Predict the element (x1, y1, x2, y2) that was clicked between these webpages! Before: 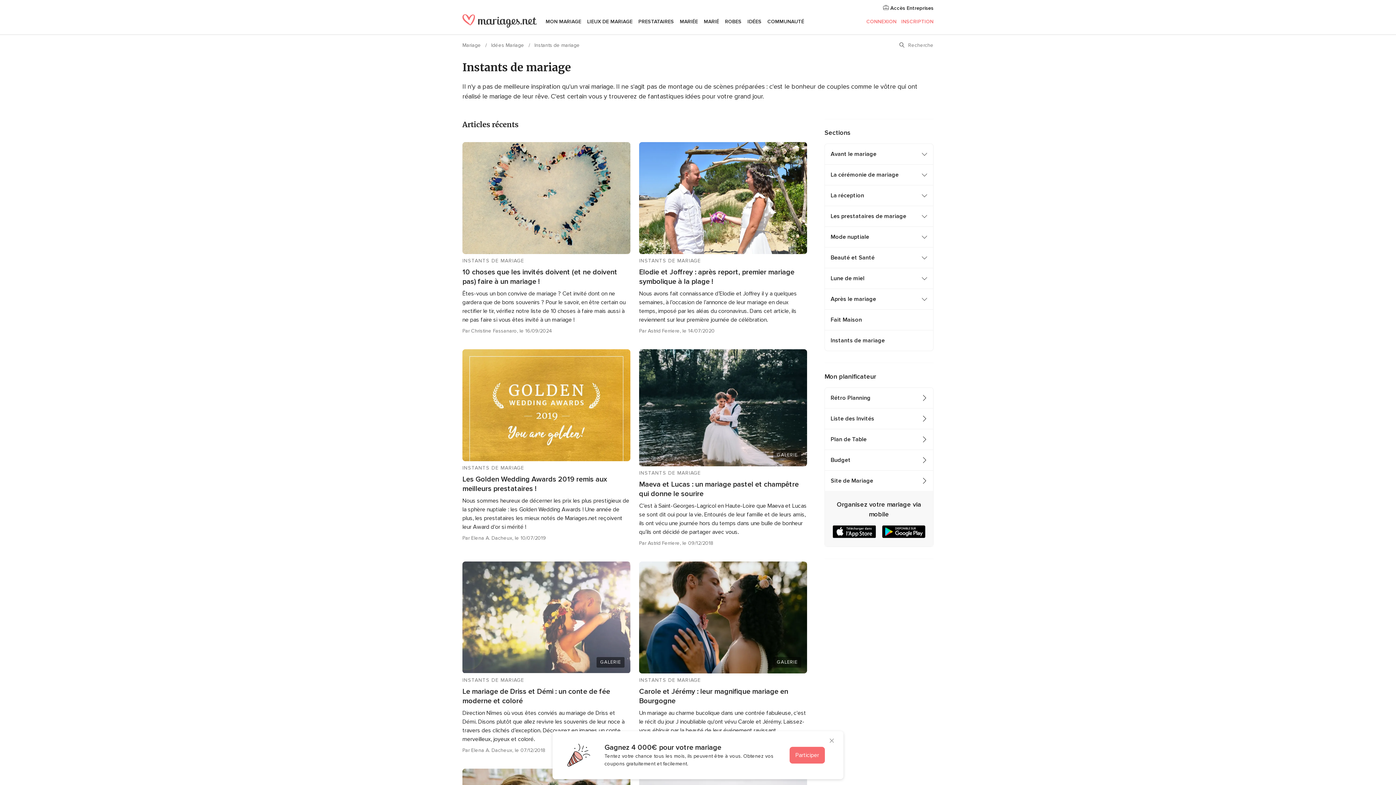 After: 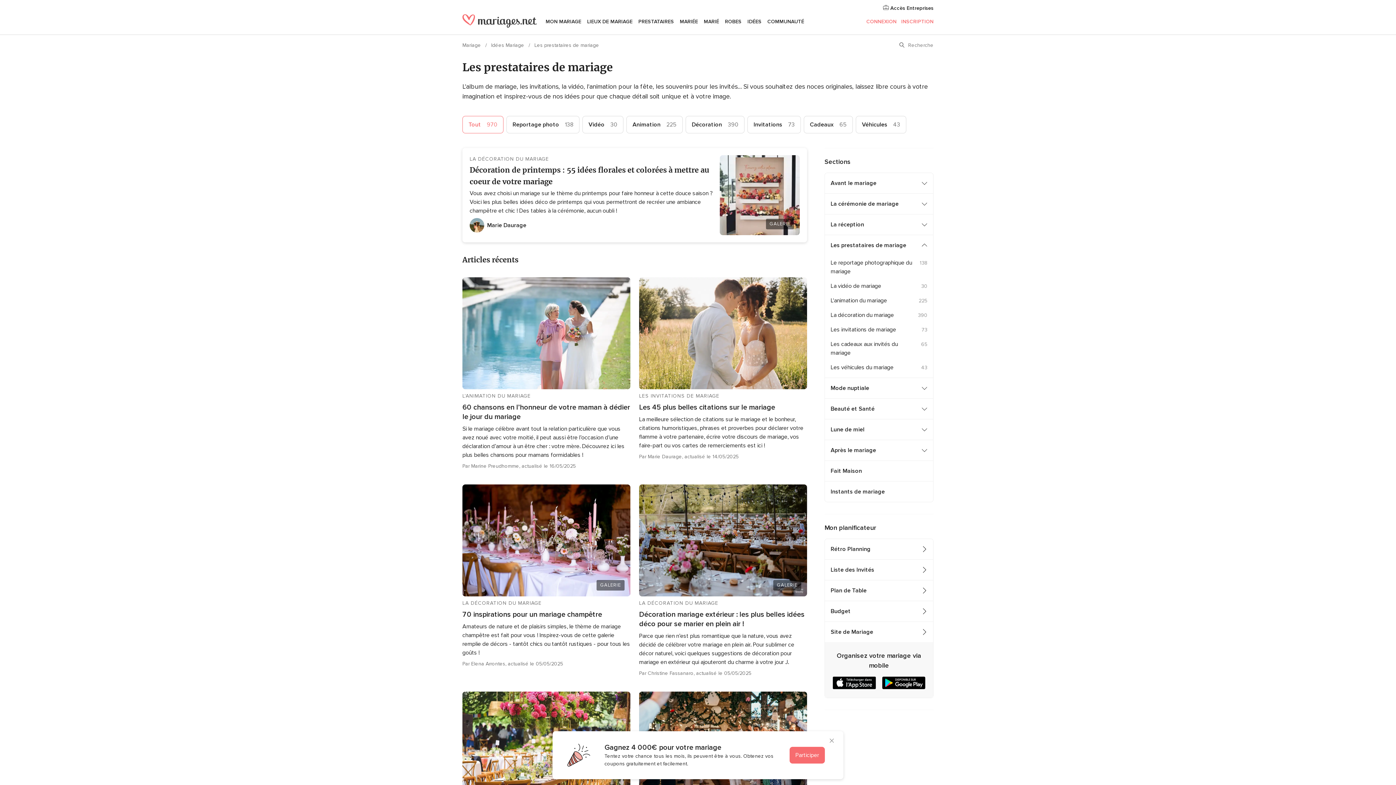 Action: bbox: (825, 206, 921, 226) label: Les prestataires de mariage